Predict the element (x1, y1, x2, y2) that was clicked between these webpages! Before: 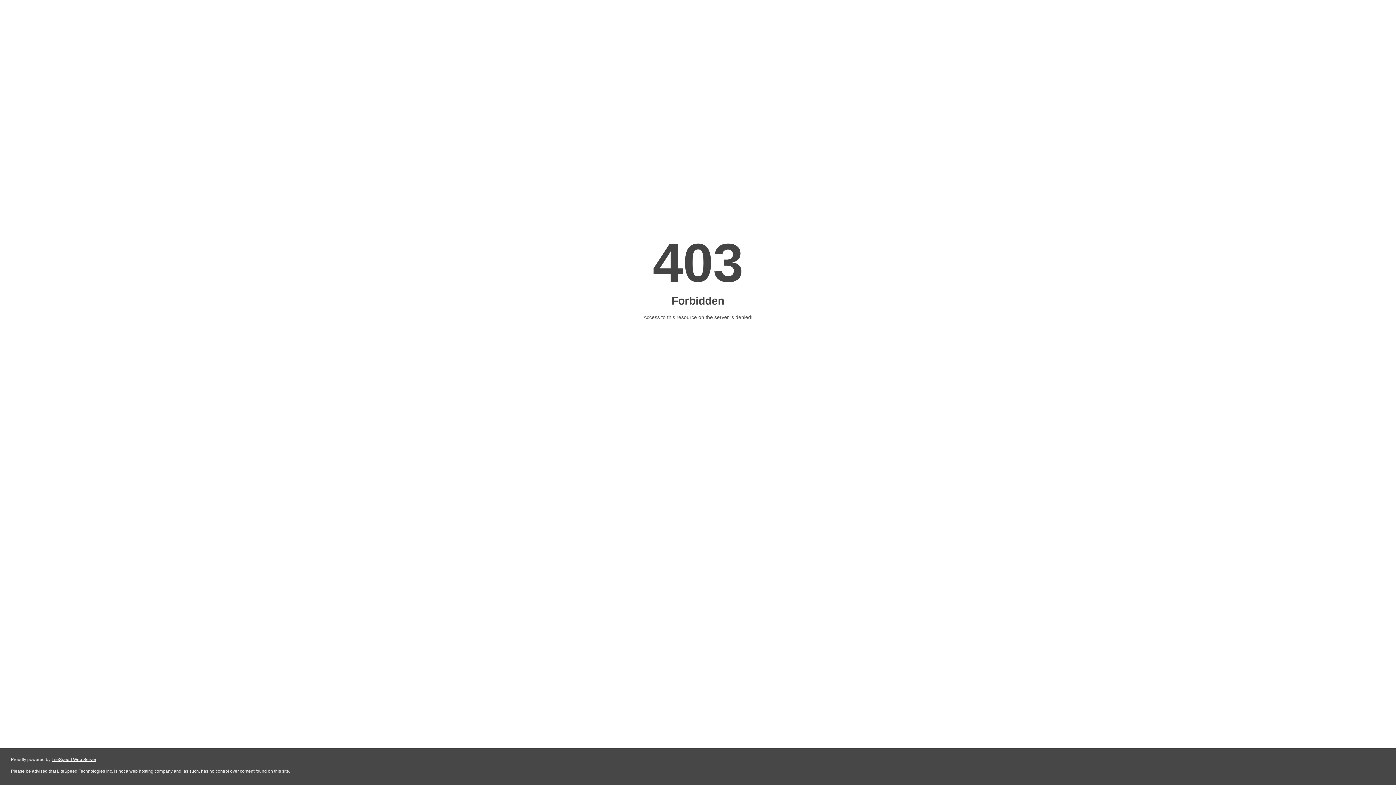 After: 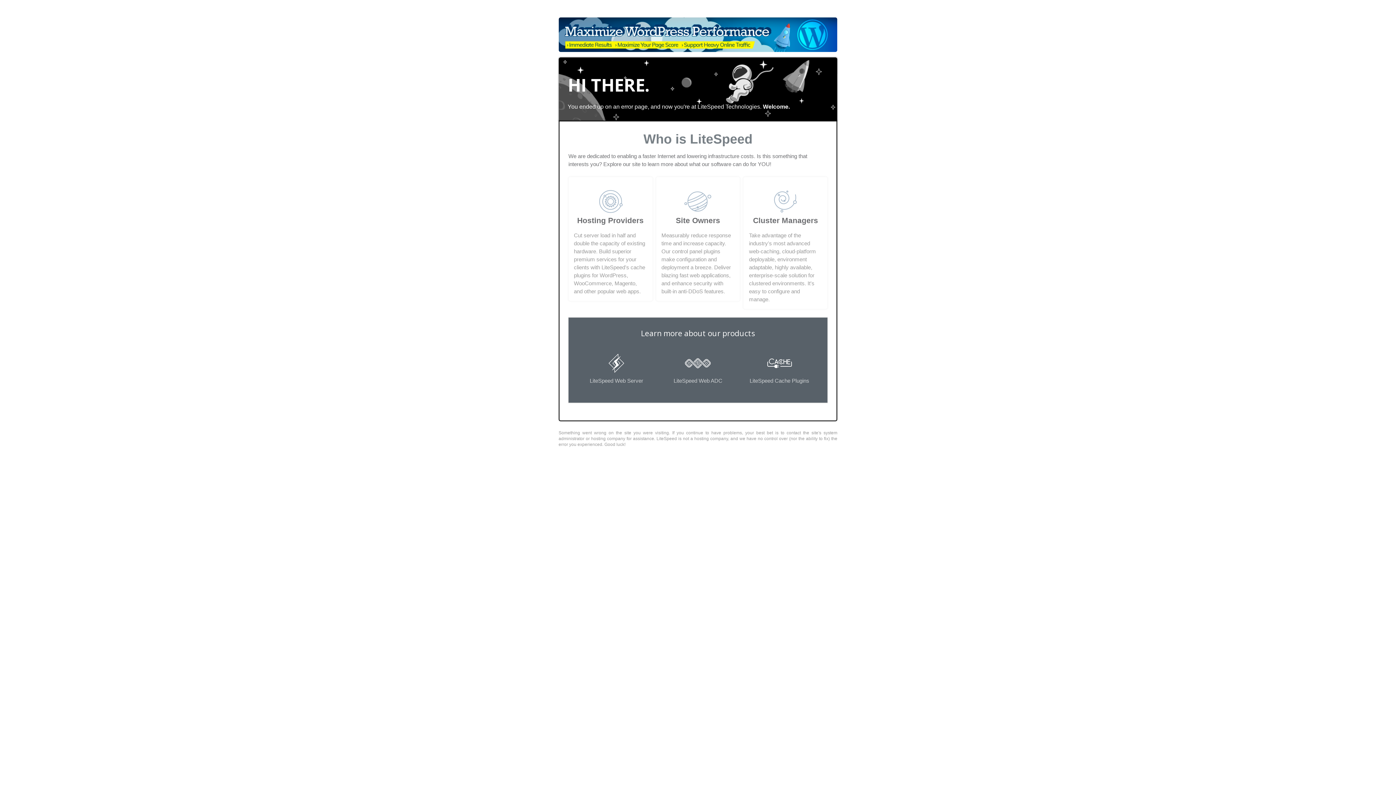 Action: label: LiteSpeed Web Server bbox: (51, 757, 96, 762)